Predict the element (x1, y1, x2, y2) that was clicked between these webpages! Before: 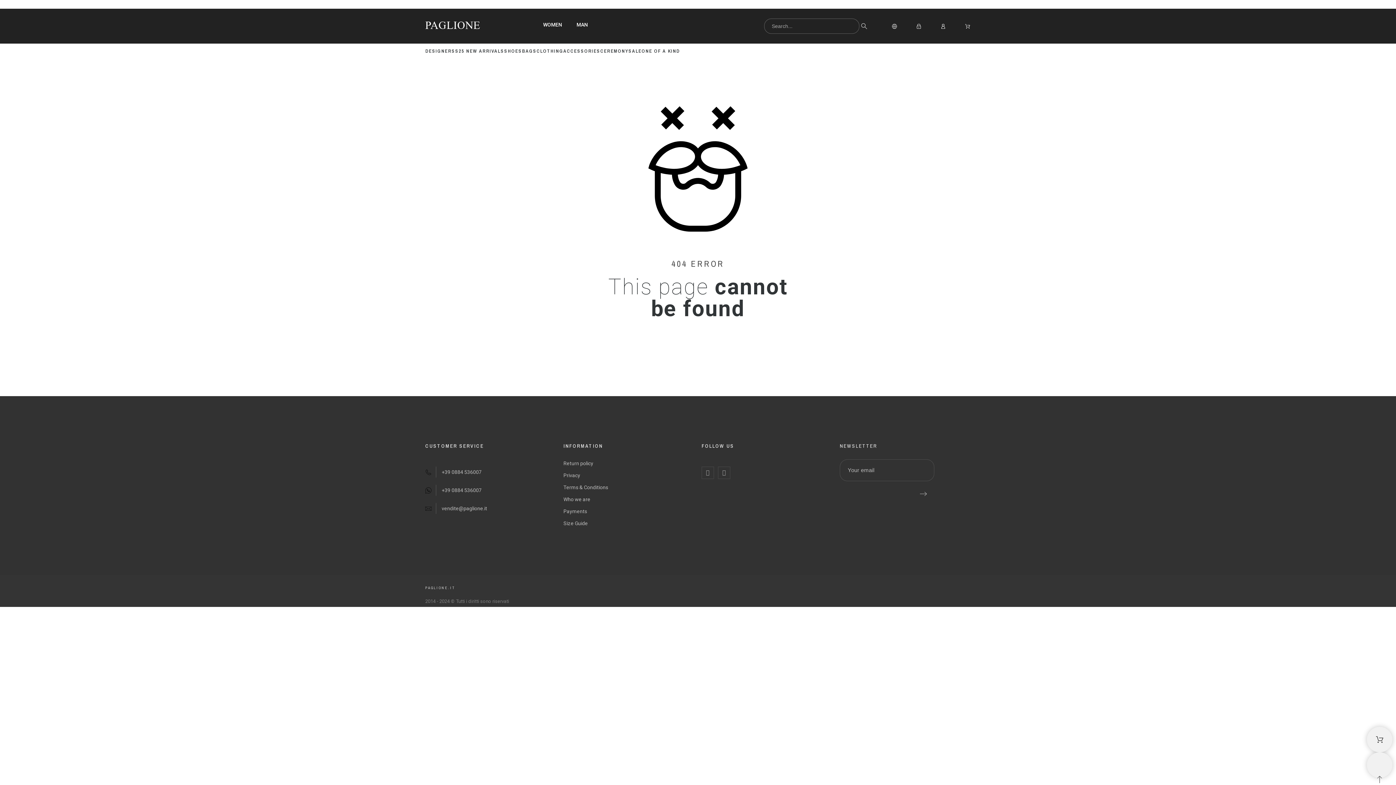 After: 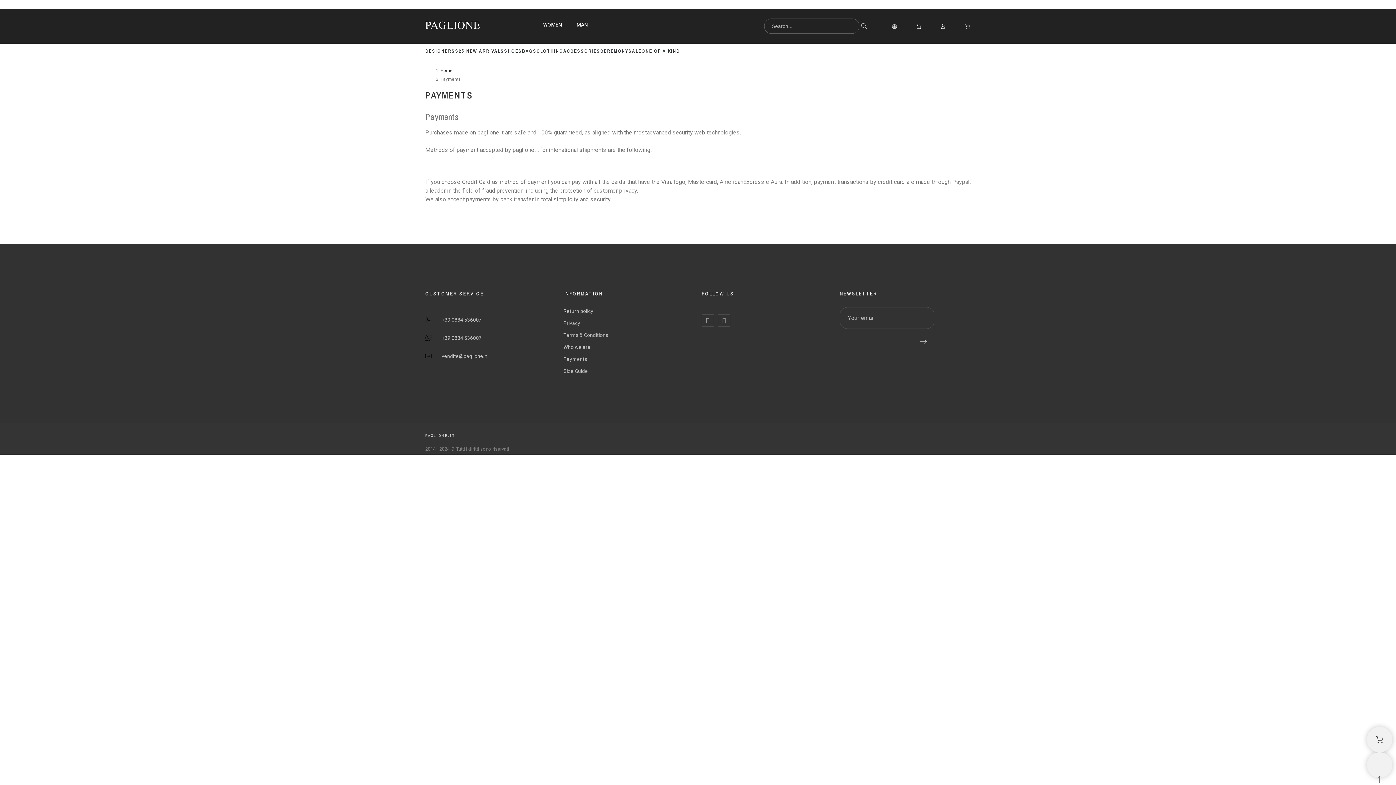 Action: bbox: (563, 508, 587, 514) label: Payments